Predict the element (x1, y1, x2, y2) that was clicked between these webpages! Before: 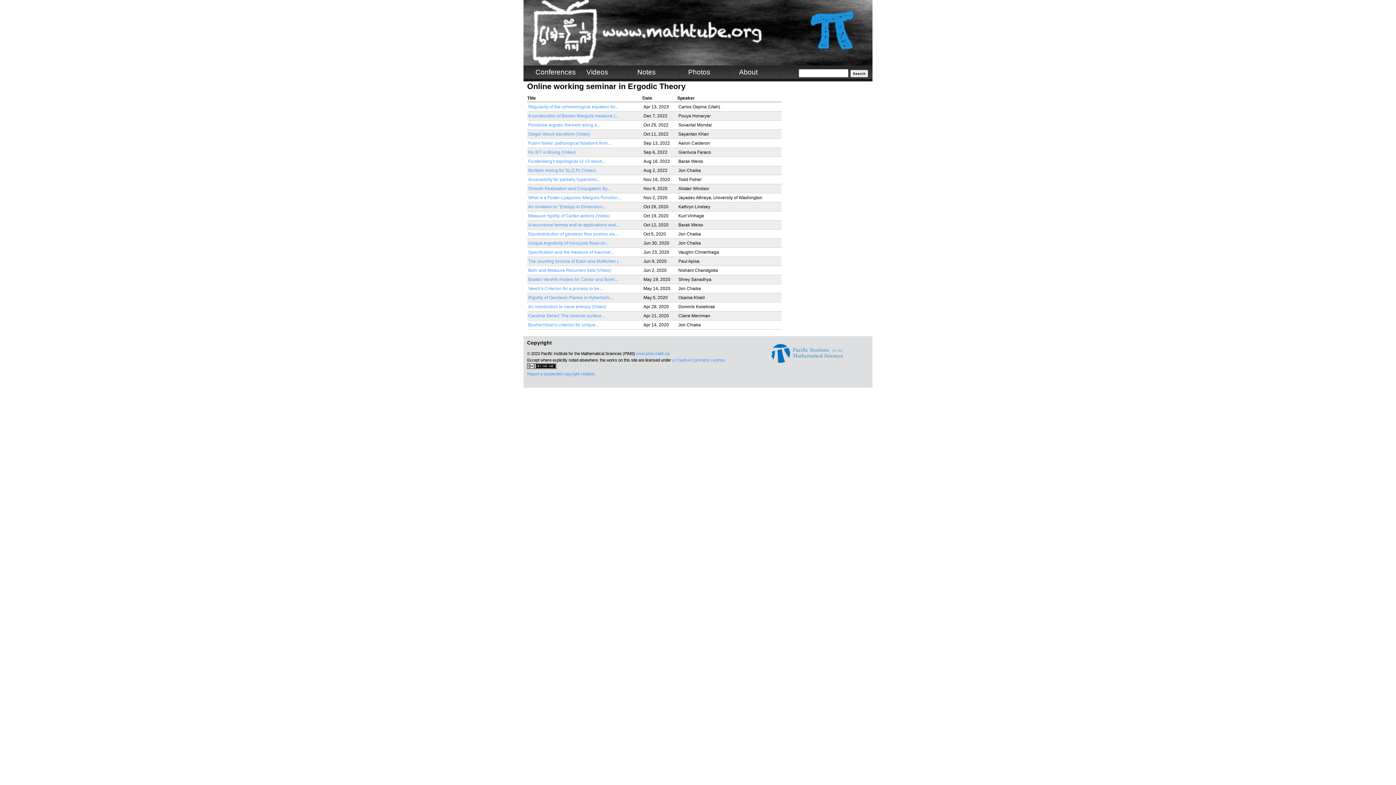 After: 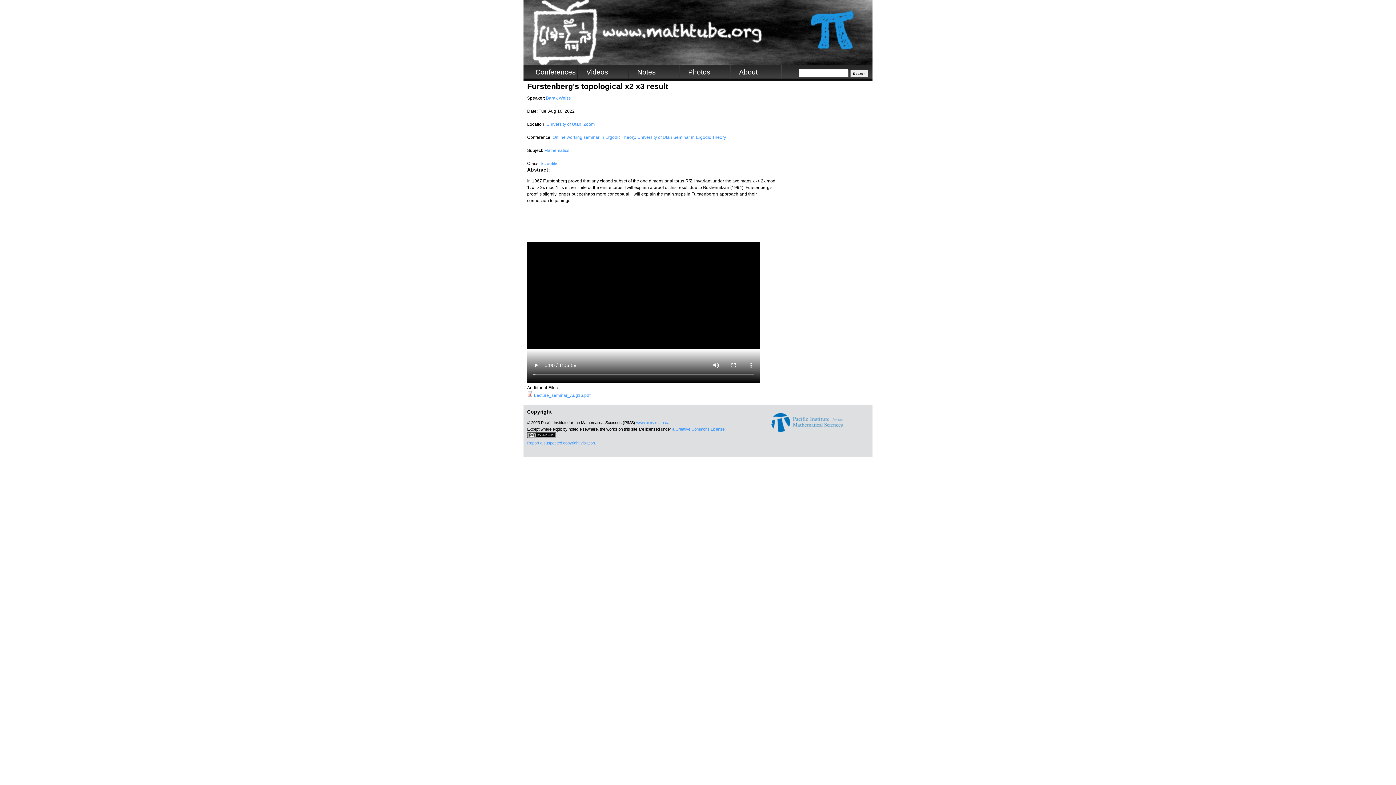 Action: bbox: (528, 158, 605, 163) label: Furstenberg's topological x2 x3 result...